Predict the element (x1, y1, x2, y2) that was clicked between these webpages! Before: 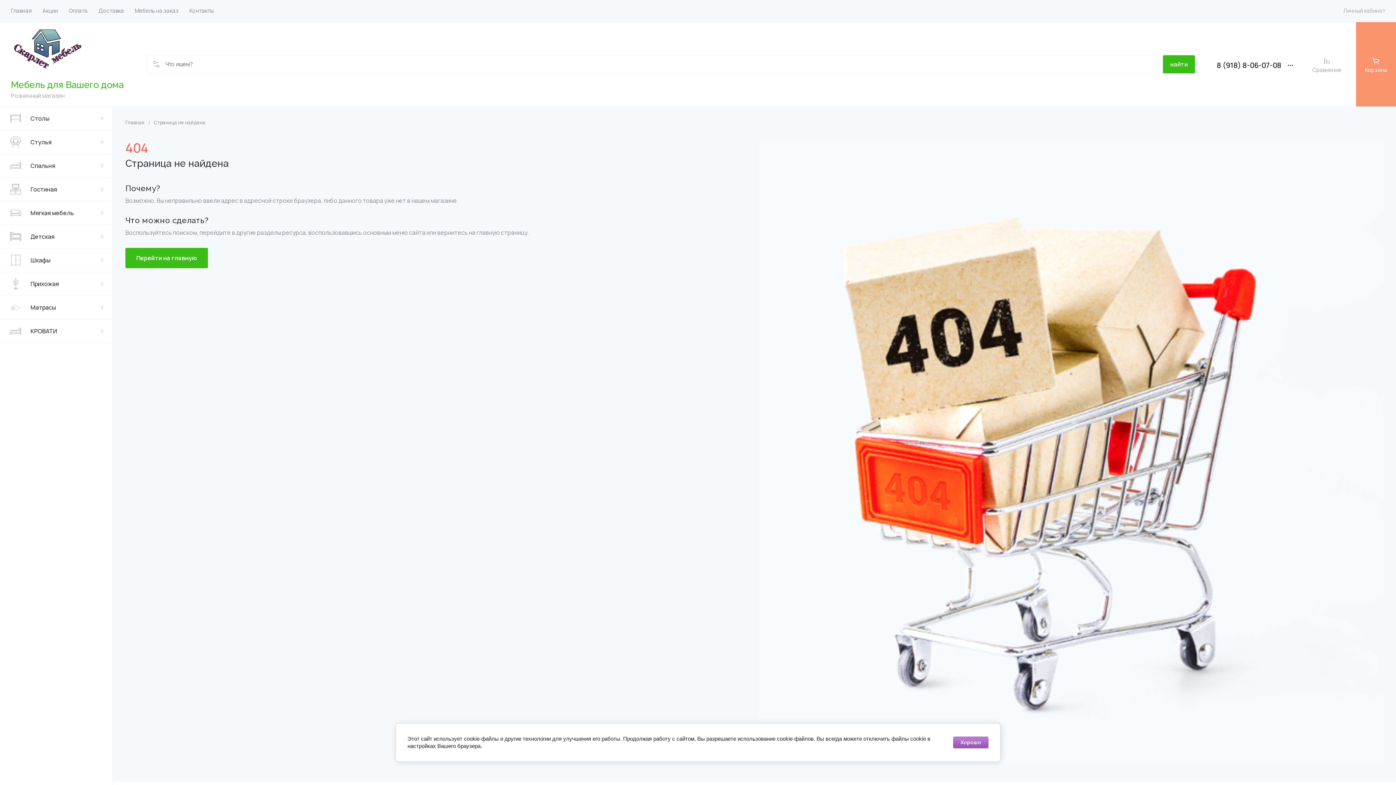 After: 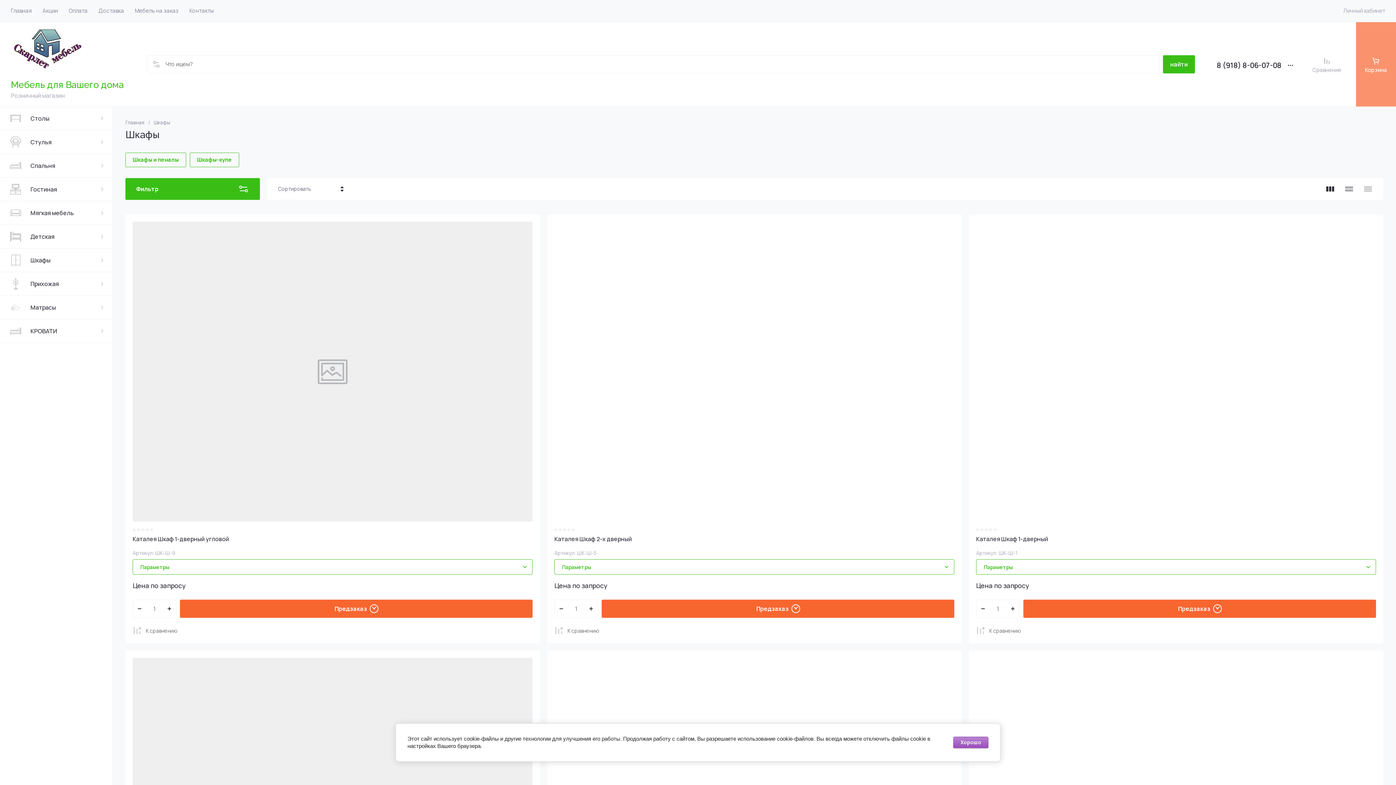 Action: bbox: (0, 248, 112, 272) label: Шкафы